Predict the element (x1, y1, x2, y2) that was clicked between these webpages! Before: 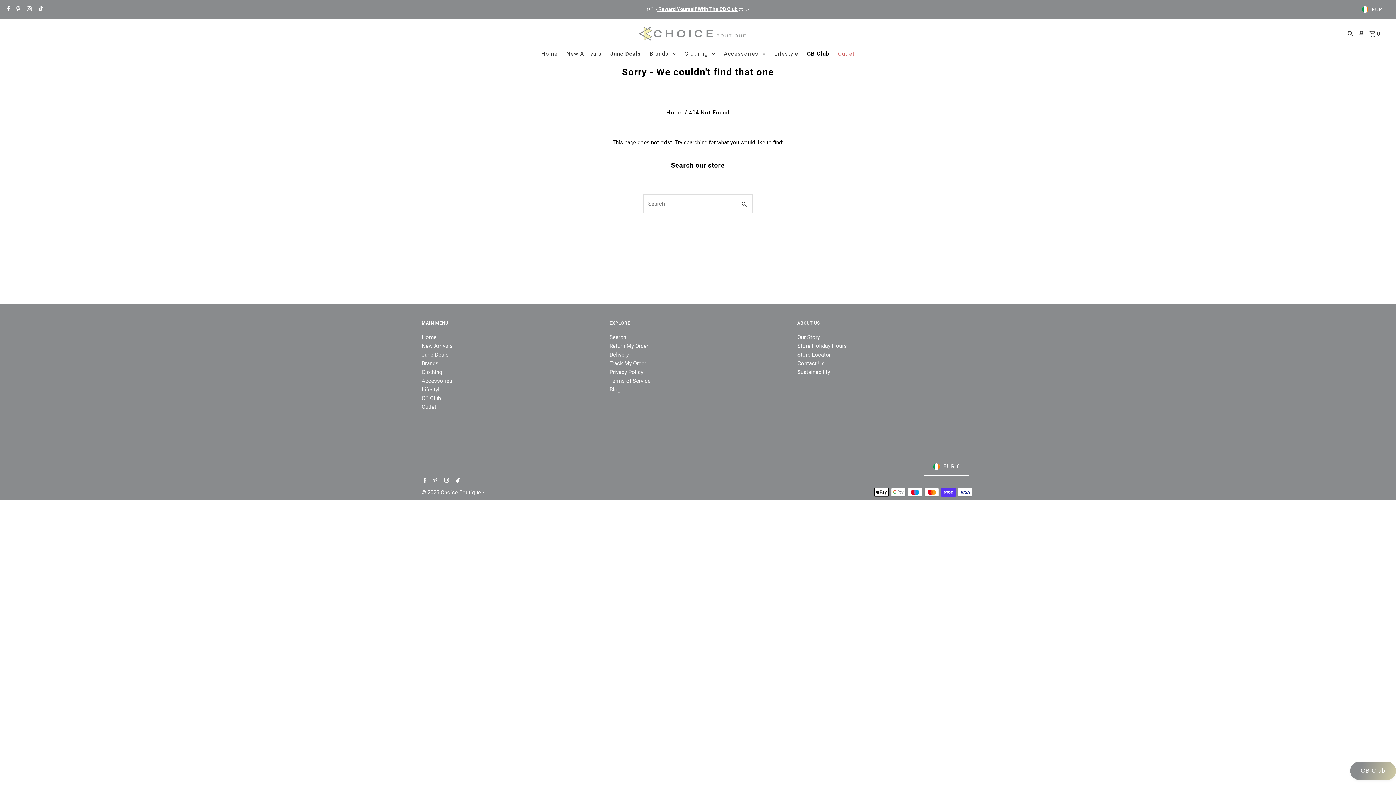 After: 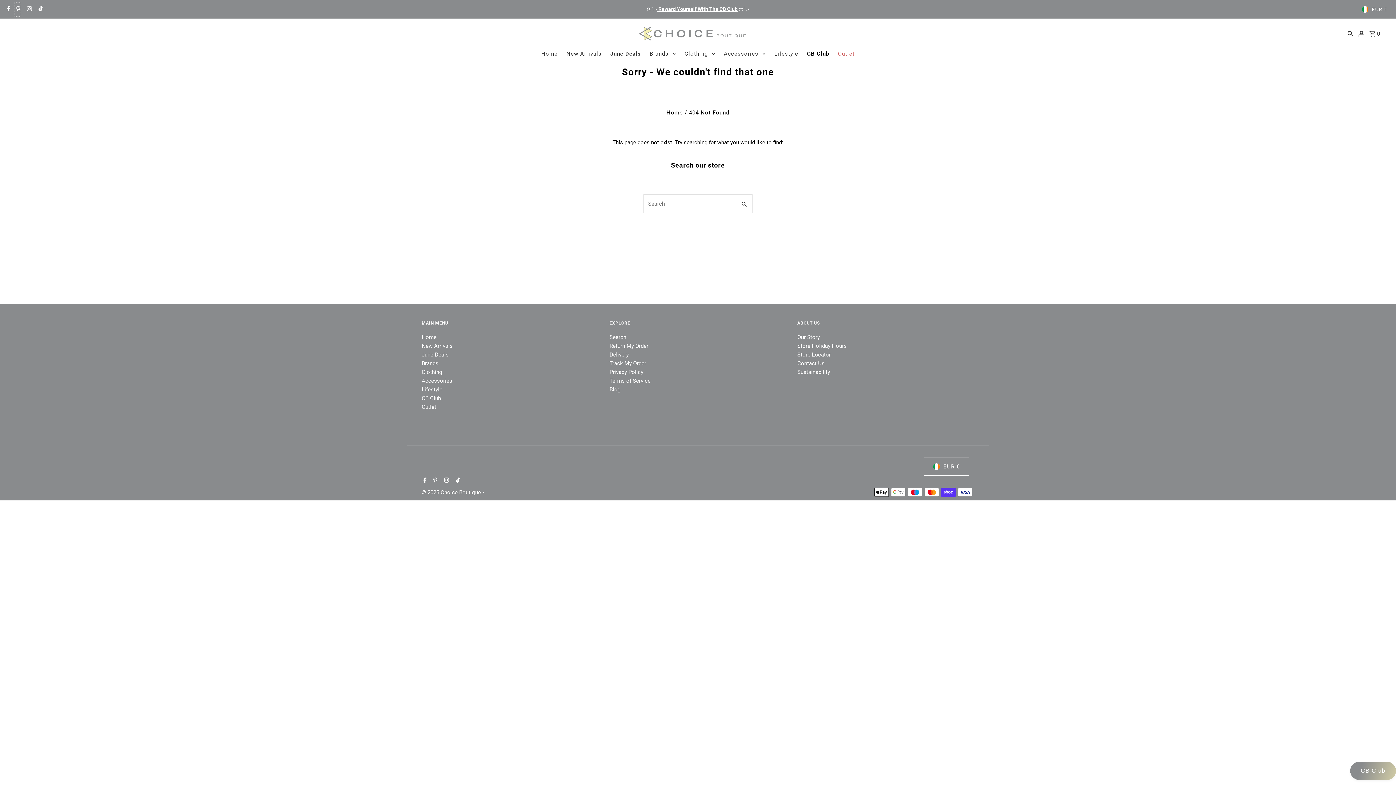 Action: bbox: (14, 2, 20, 16) label: Pinterest